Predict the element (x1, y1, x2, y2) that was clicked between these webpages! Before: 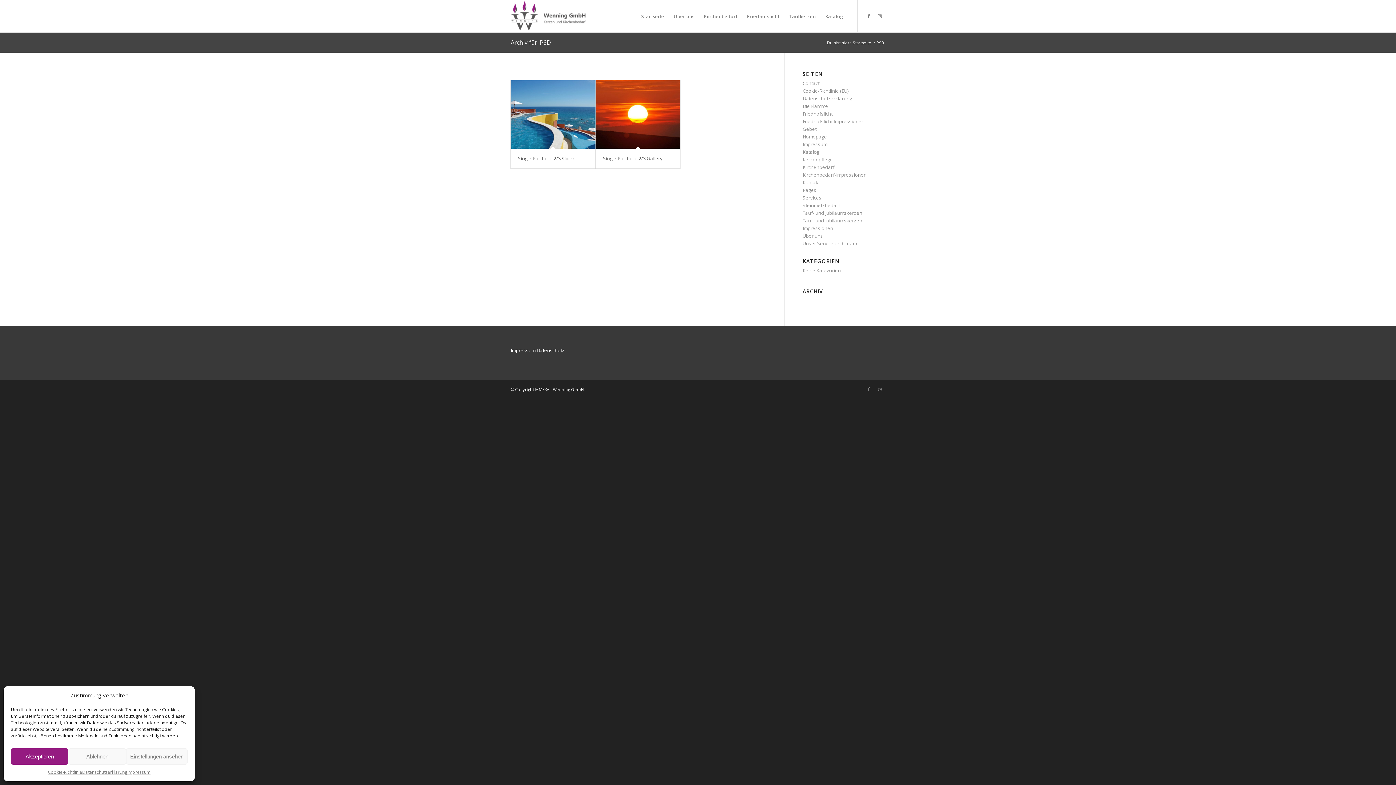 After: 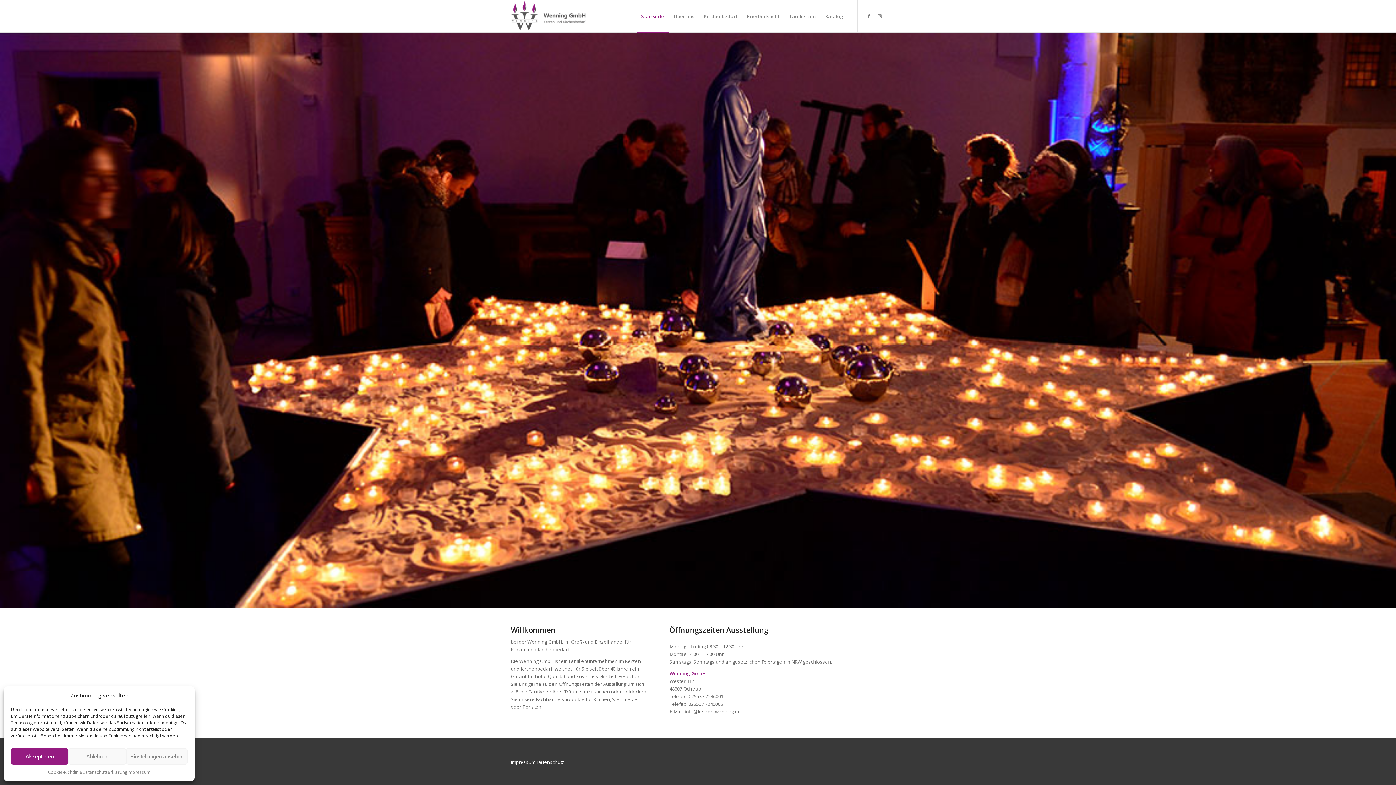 Action: label: Wenning GmbH  Kerzen und Kirchenbedarf bbox: (510, 0, 587, 32)